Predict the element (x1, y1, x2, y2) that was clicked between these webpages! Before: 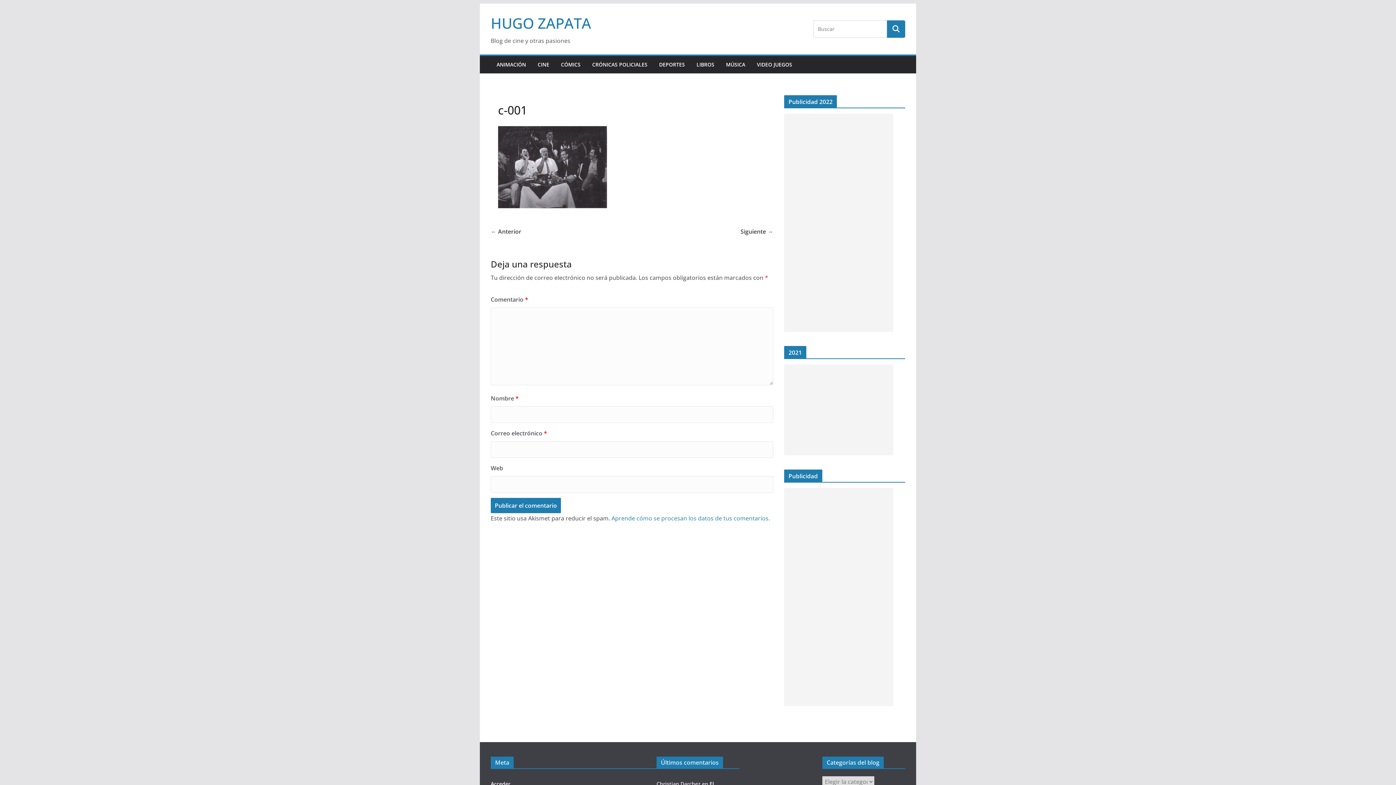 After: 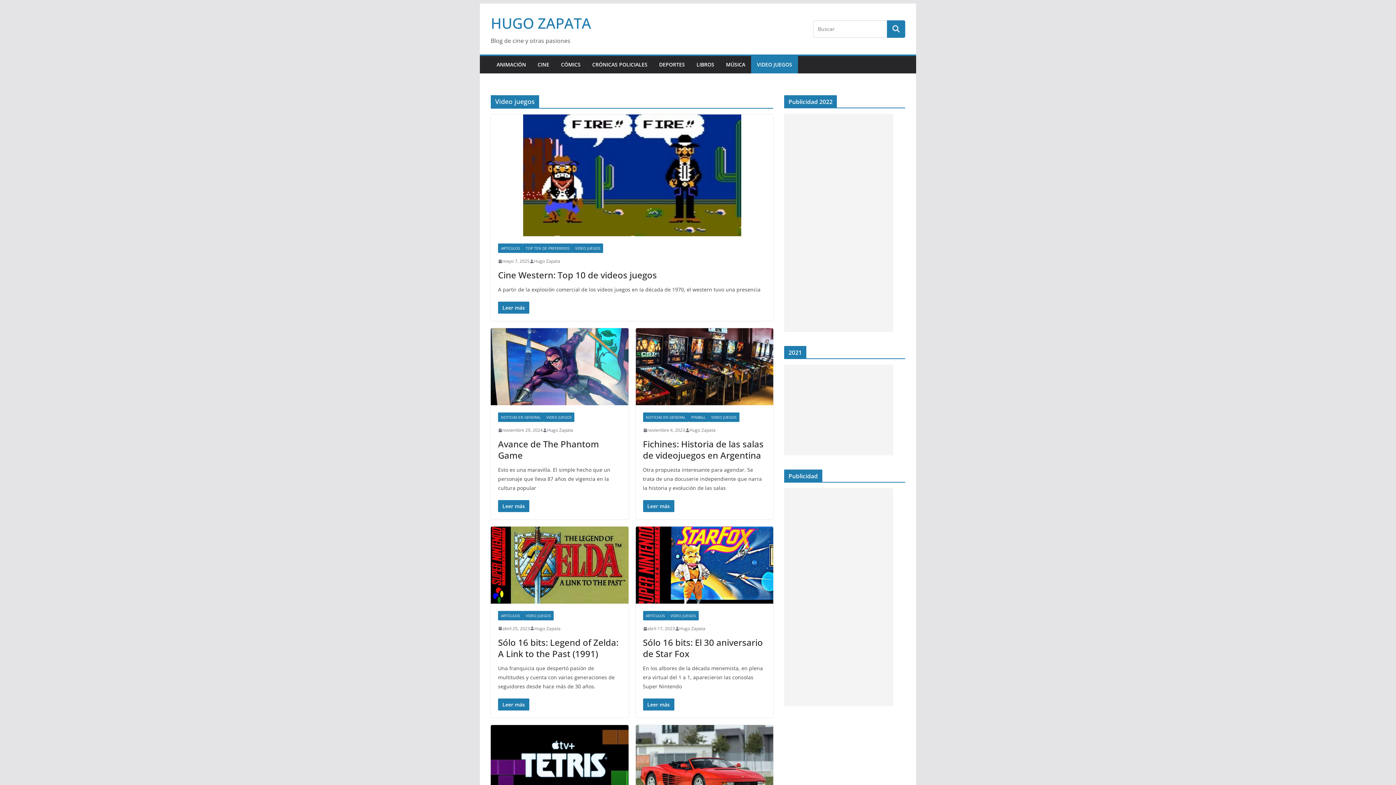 Action: bbox: (757, 59, 792, 69) label: VIDEO JUEGOS